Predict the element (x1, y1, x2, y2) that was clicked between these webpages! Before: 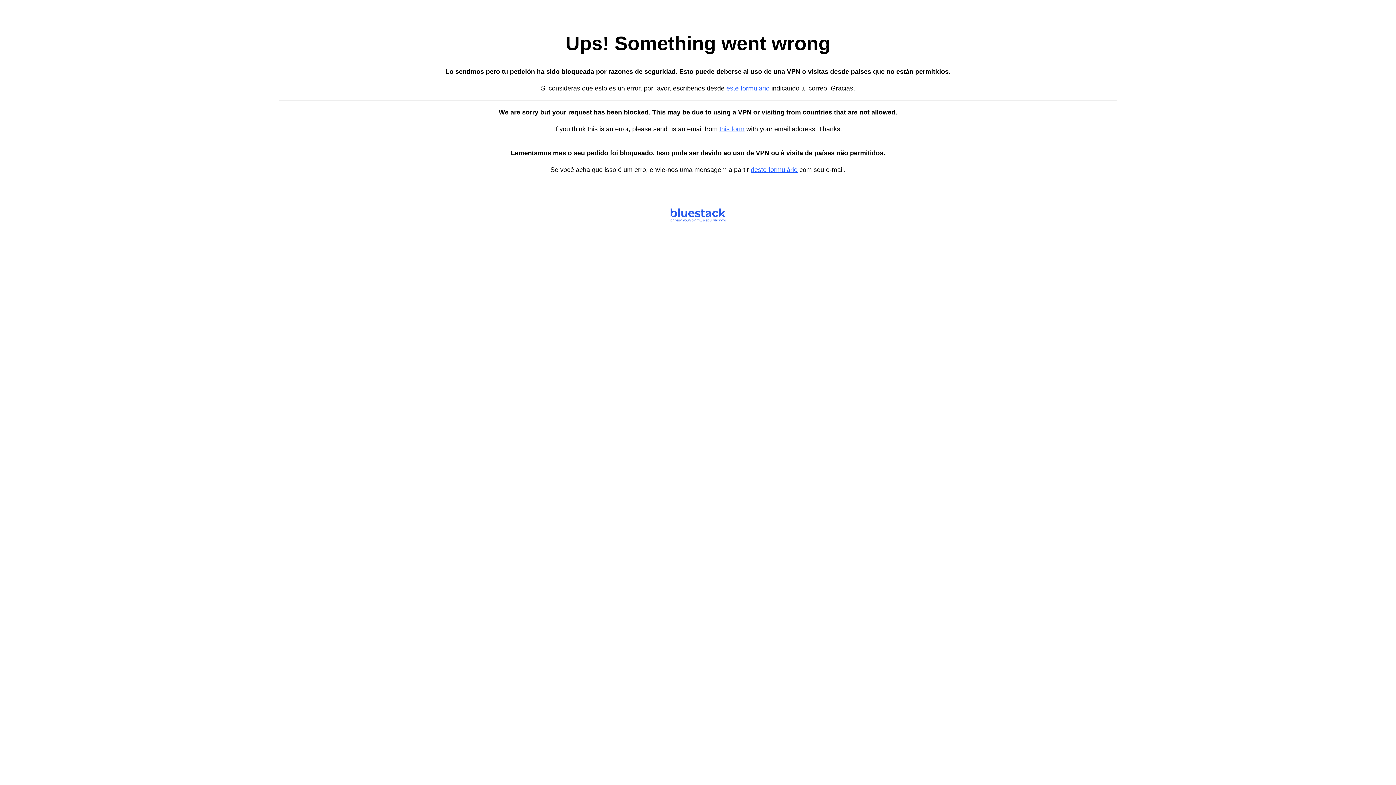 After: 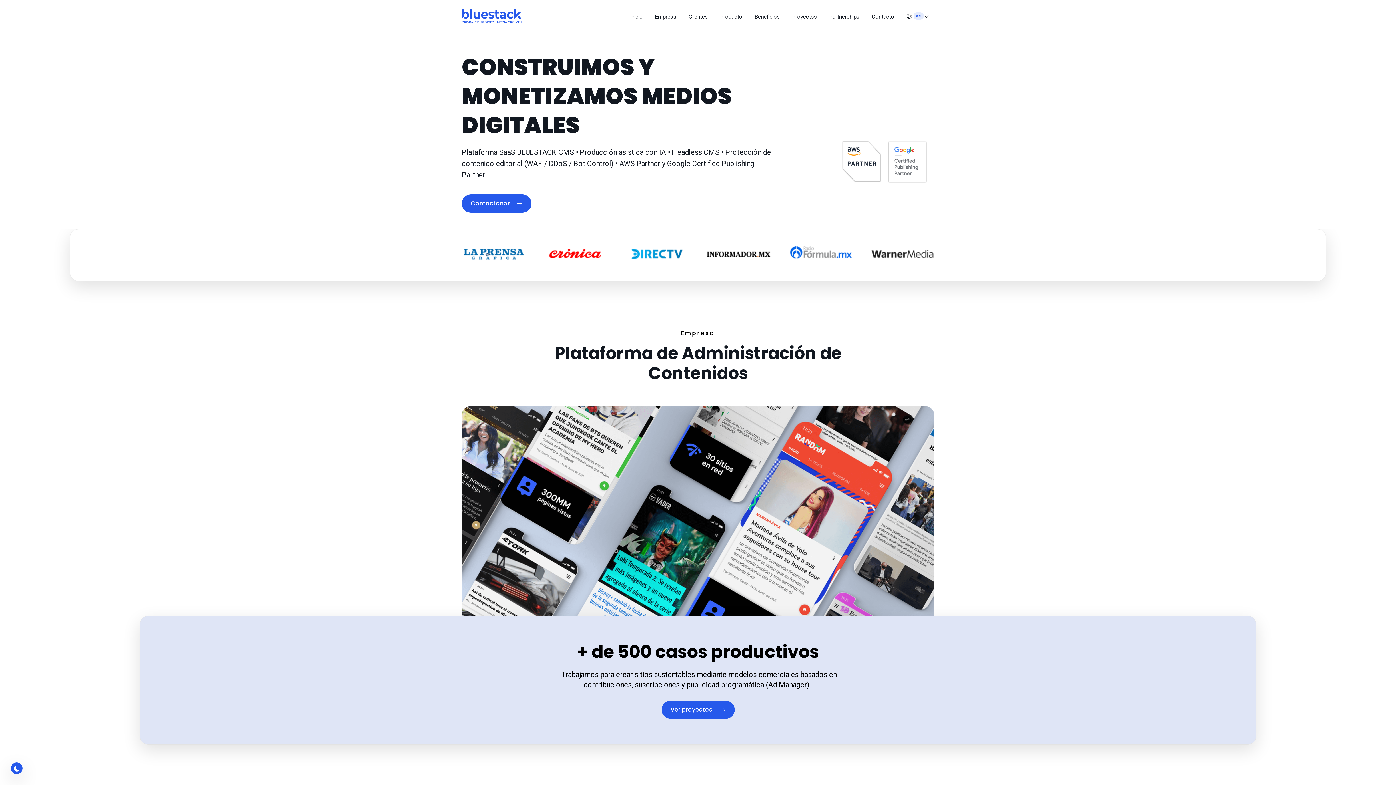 Action: bbox: (719, 125, 744, 132) label: this form